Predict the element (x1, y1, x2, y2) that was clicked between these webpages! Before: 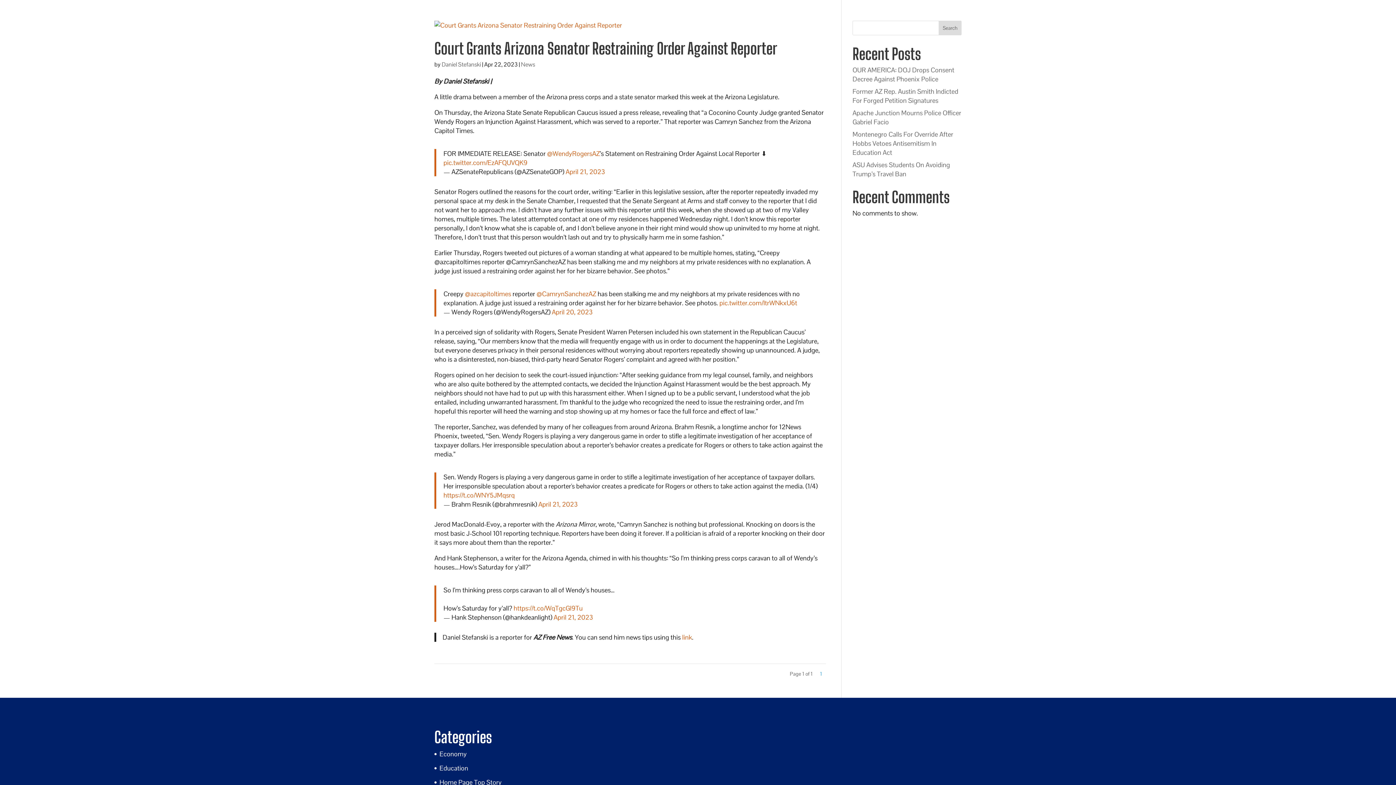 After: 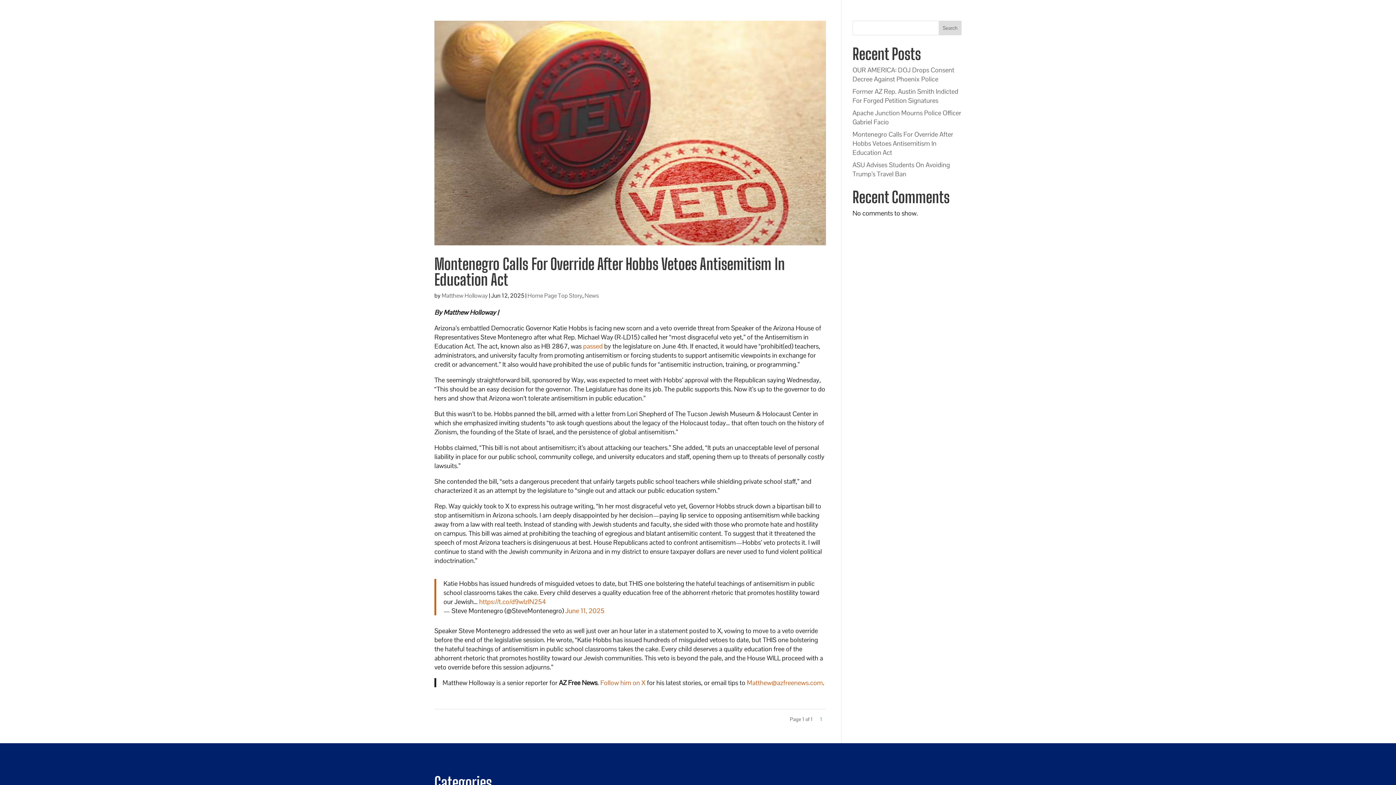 Action: bbox: (439, 778, 501, 786) label: Home Page Top Story